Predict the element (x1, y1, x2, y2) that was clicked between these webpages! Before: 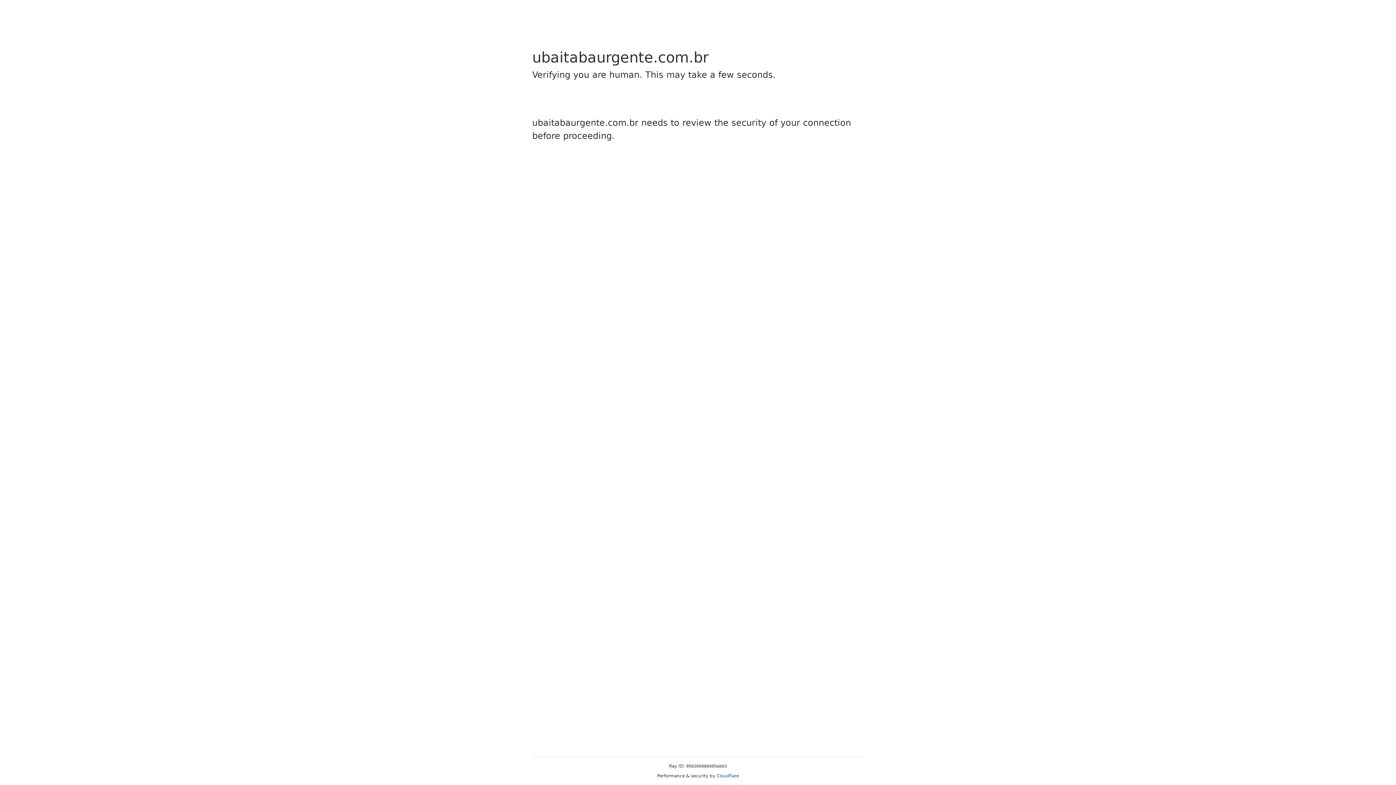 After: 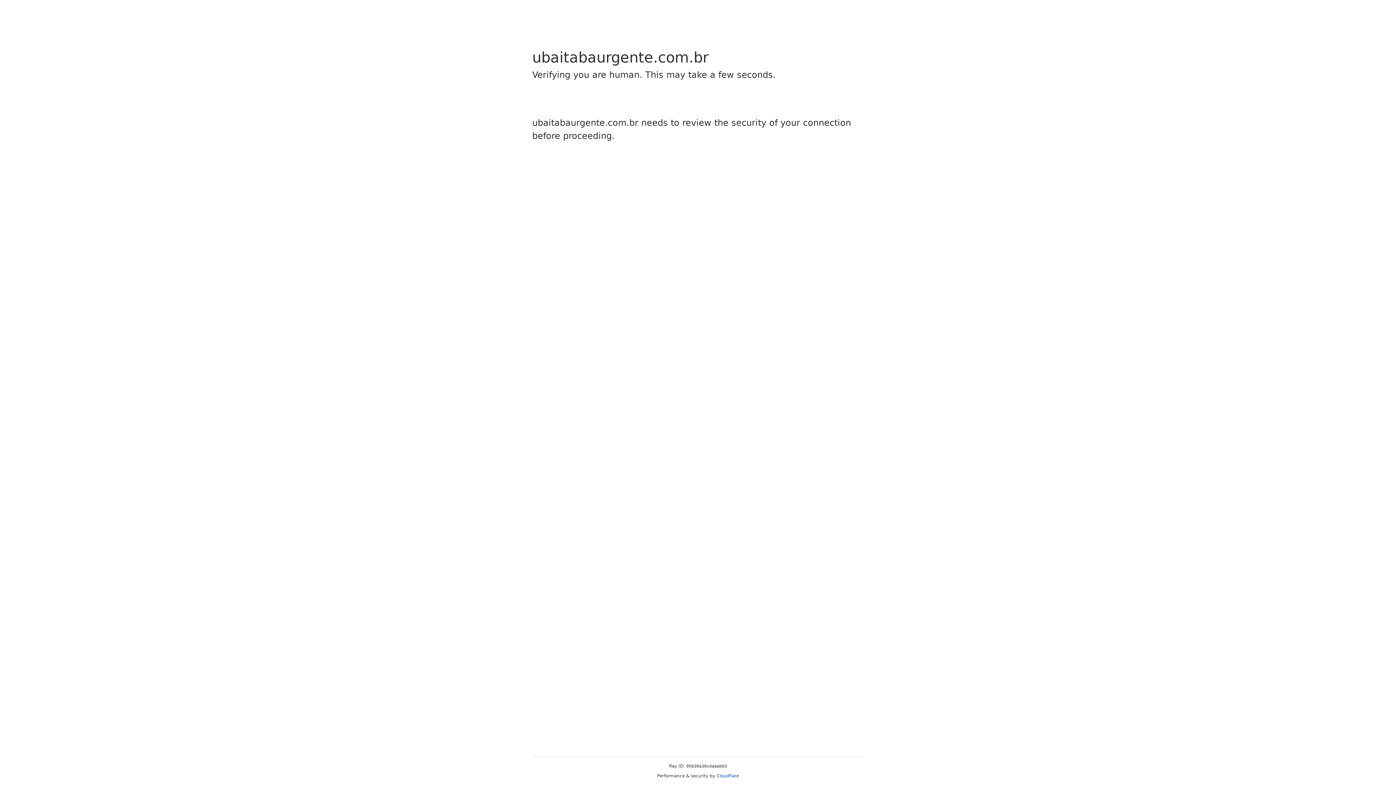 Action: bbox: (716, 773, 739, 778) label: Cloudflare